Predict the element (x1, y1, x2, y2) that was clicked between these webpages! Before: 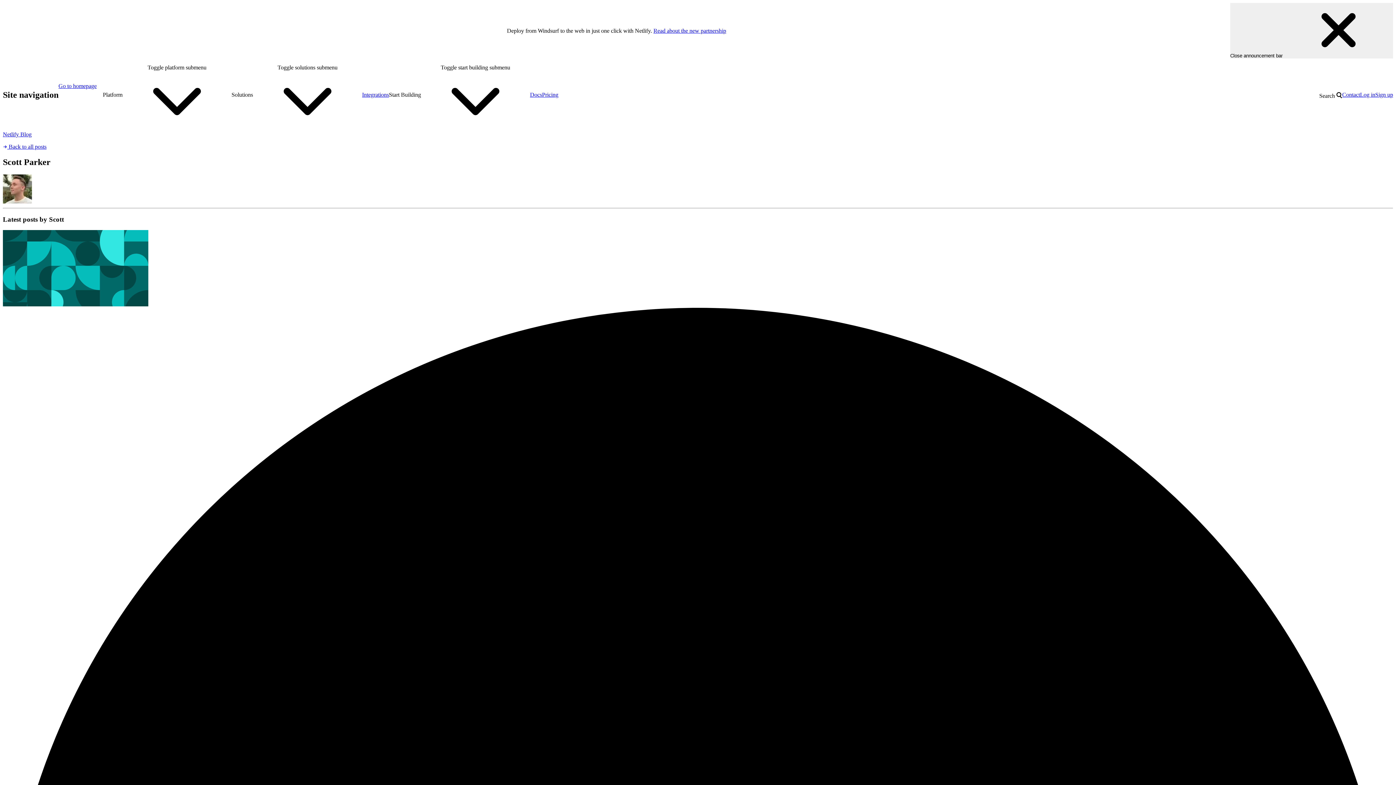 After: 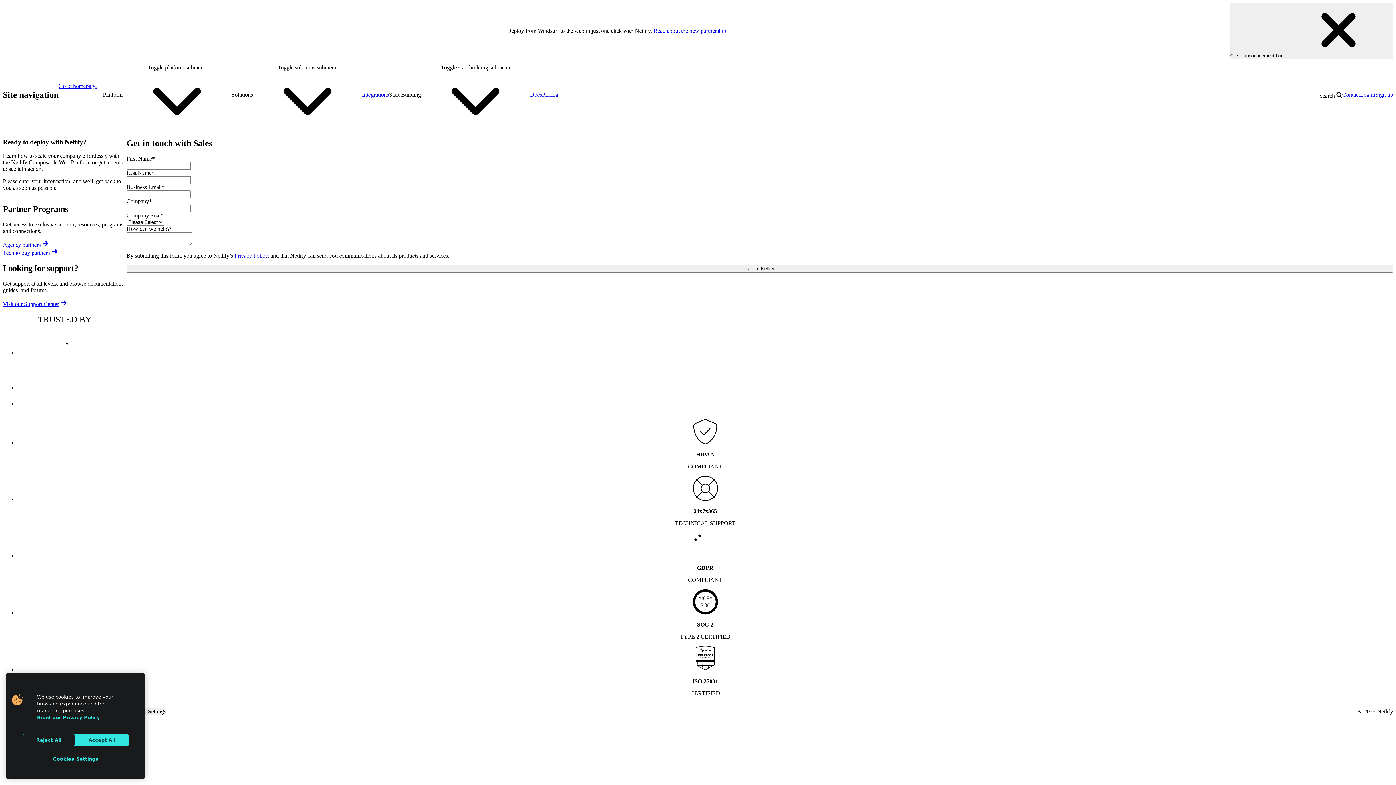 Action: label: Contact bbox: (1342, 91, 1360, 98)